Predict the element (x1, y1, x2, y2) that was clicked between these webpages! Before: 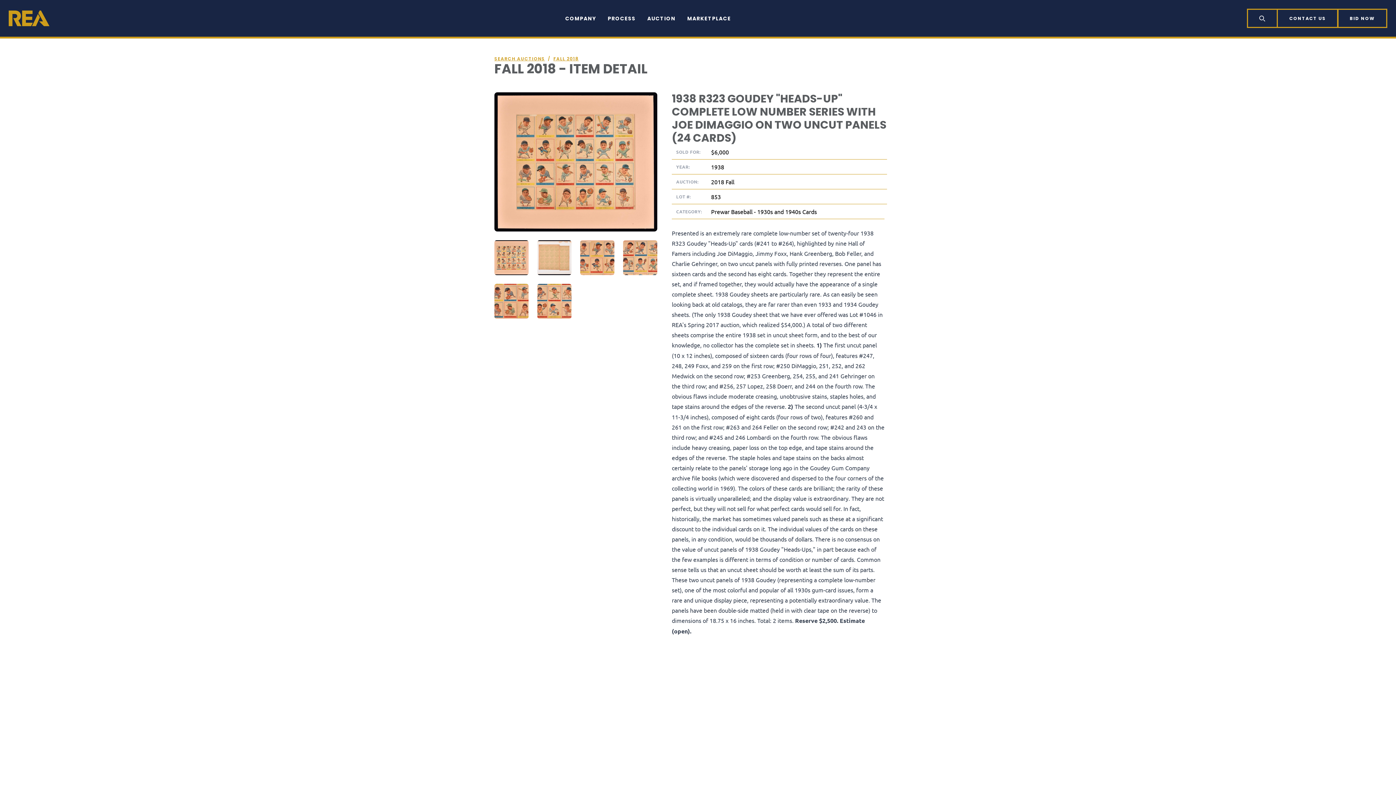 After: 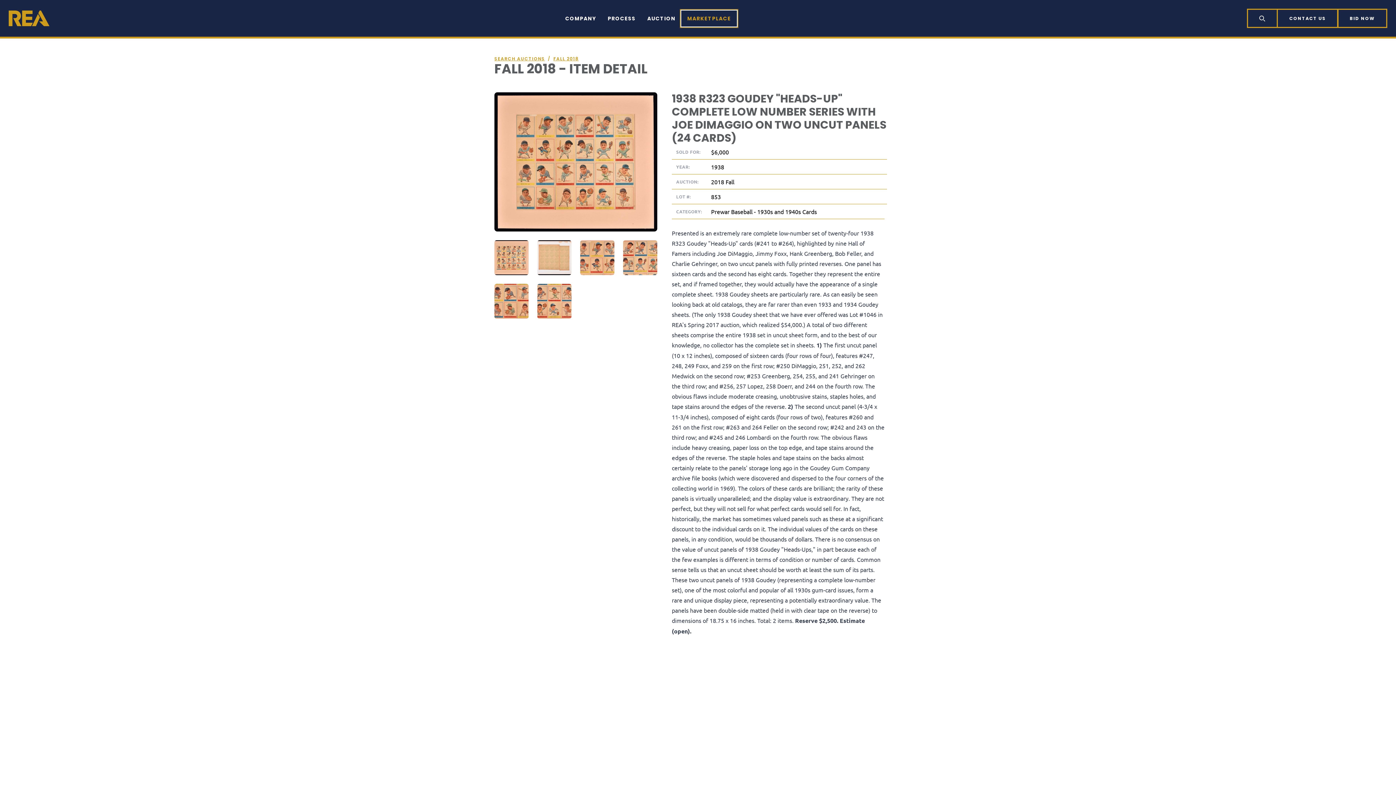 Action: bbox: (681, 10, 736, 26) label: MARKETPLACE